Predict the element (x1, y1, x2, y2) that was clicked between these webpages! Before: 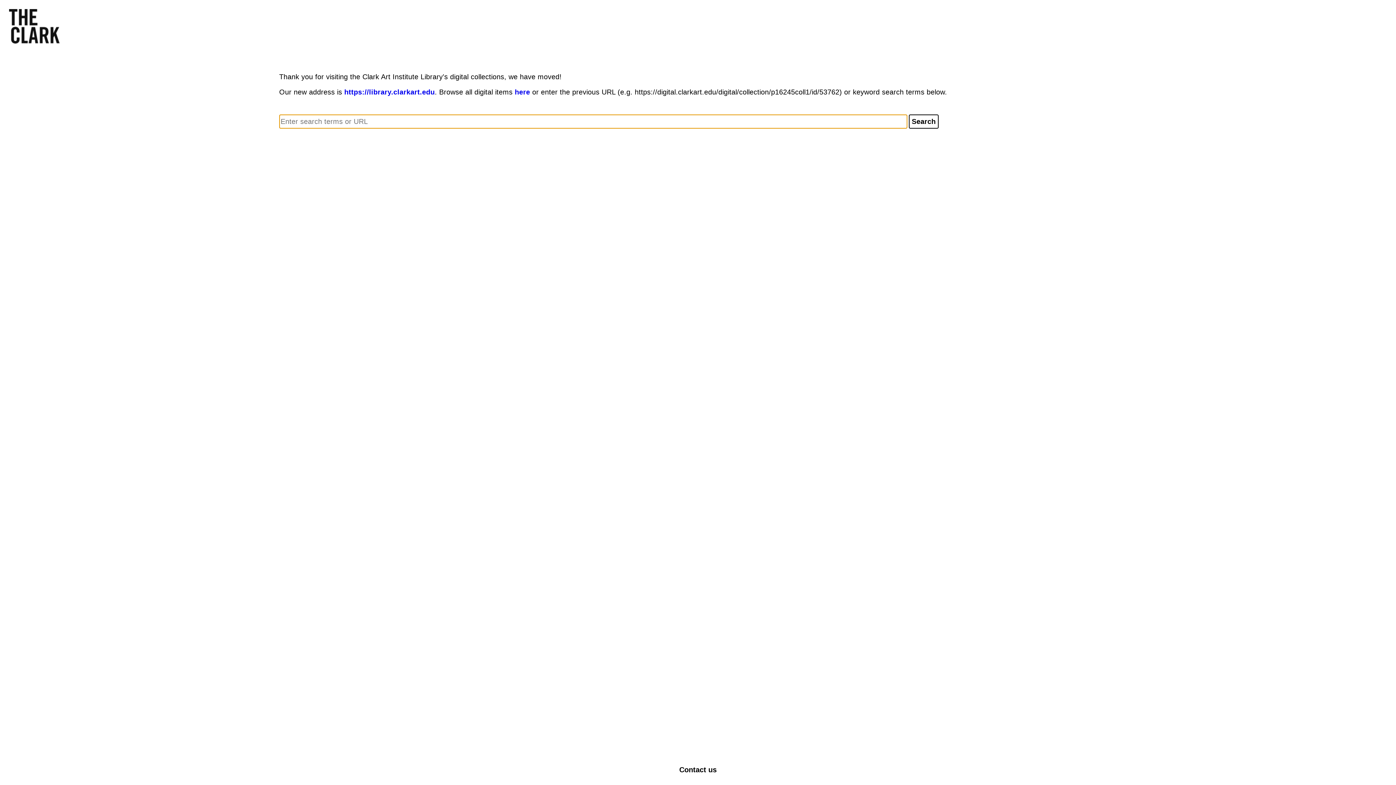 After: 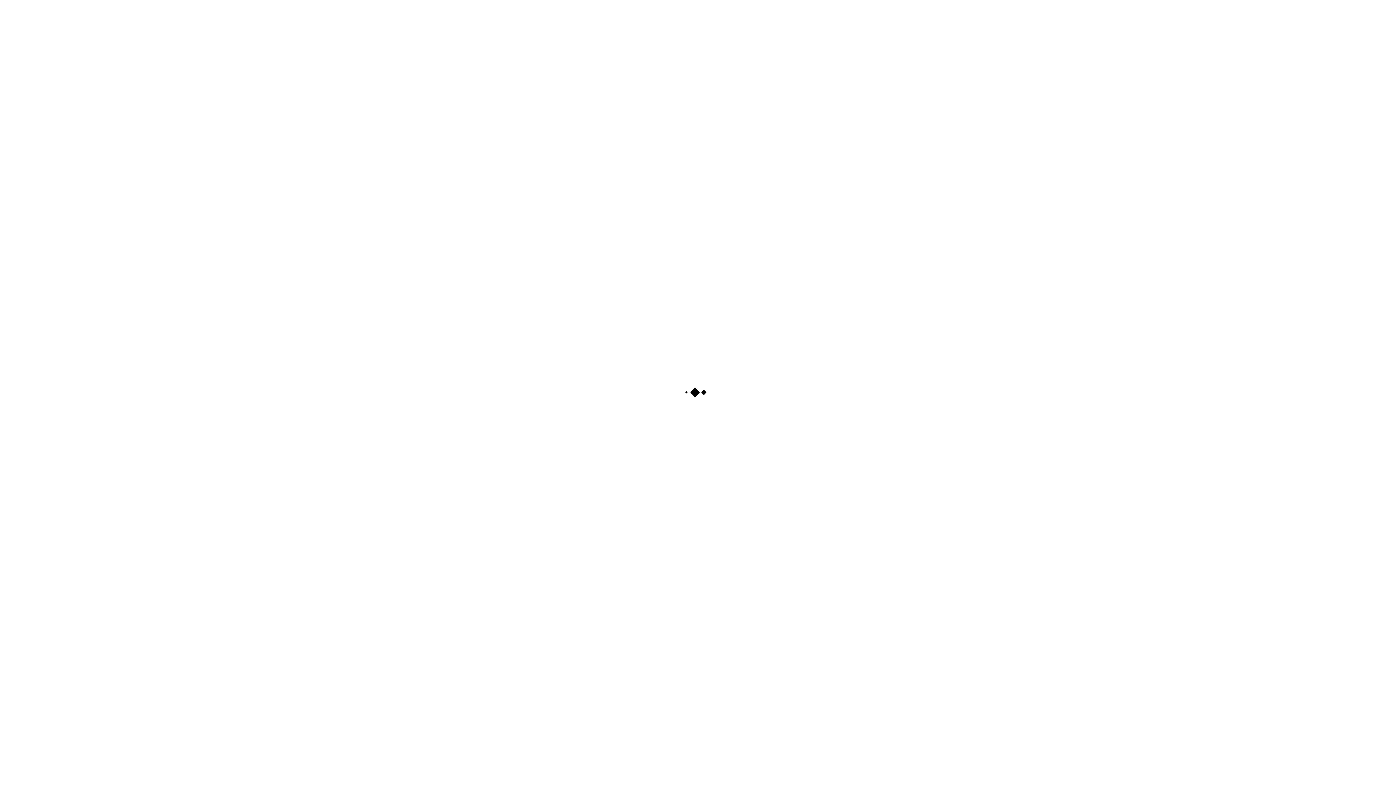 Action: label: https://library.clarkart.edu bbox: (344, 88, 434, 96)